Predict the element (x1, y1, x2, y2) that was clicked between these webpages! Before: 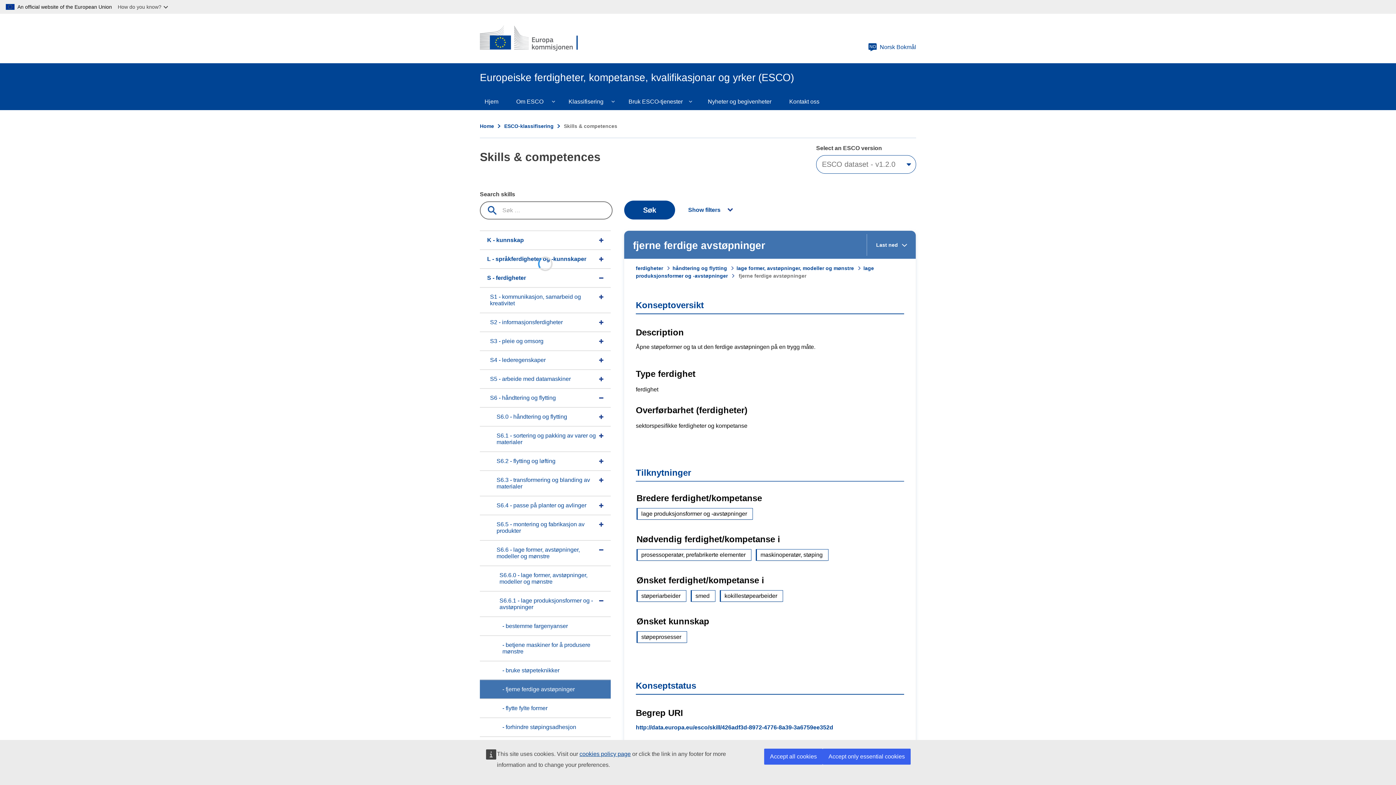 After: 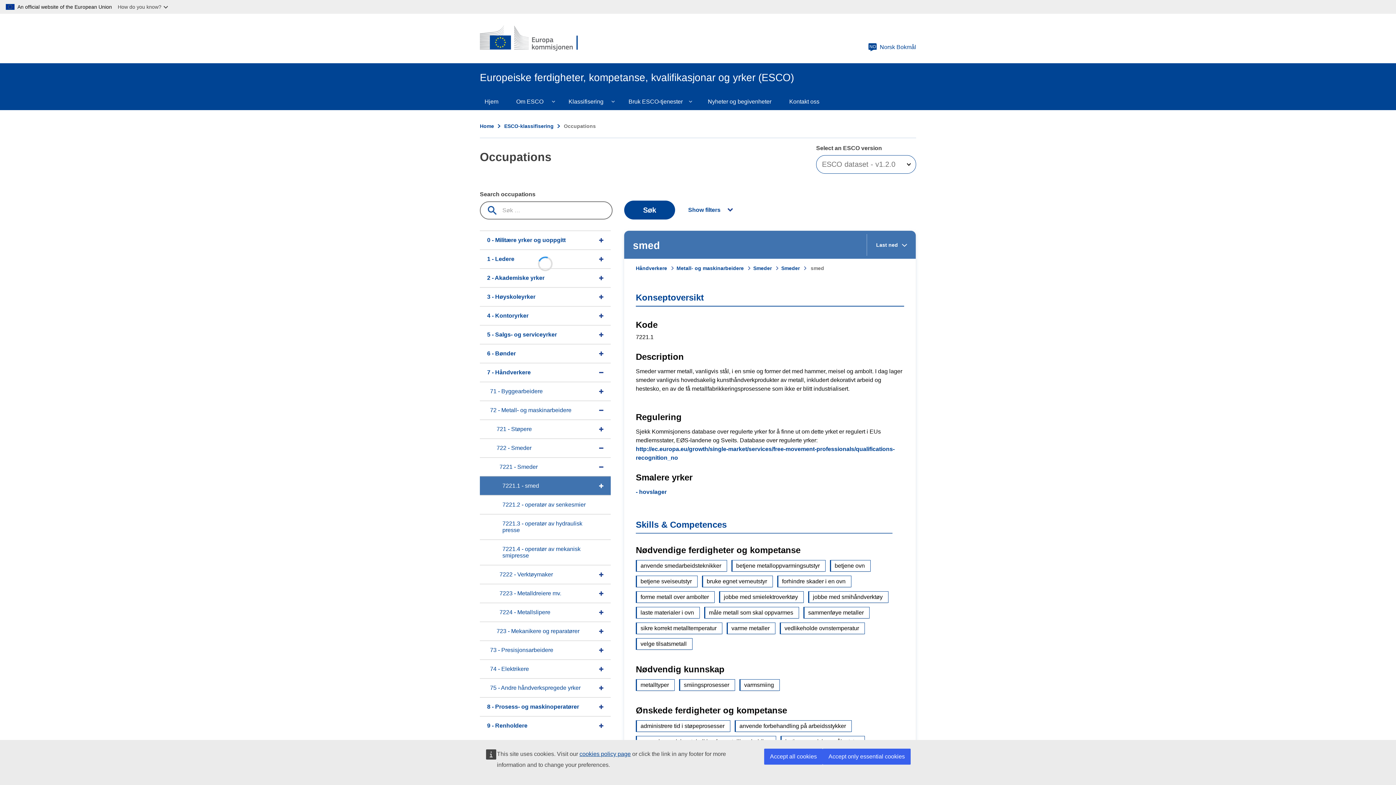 Action: bbox: (690, 590, 715, 602) label: smed